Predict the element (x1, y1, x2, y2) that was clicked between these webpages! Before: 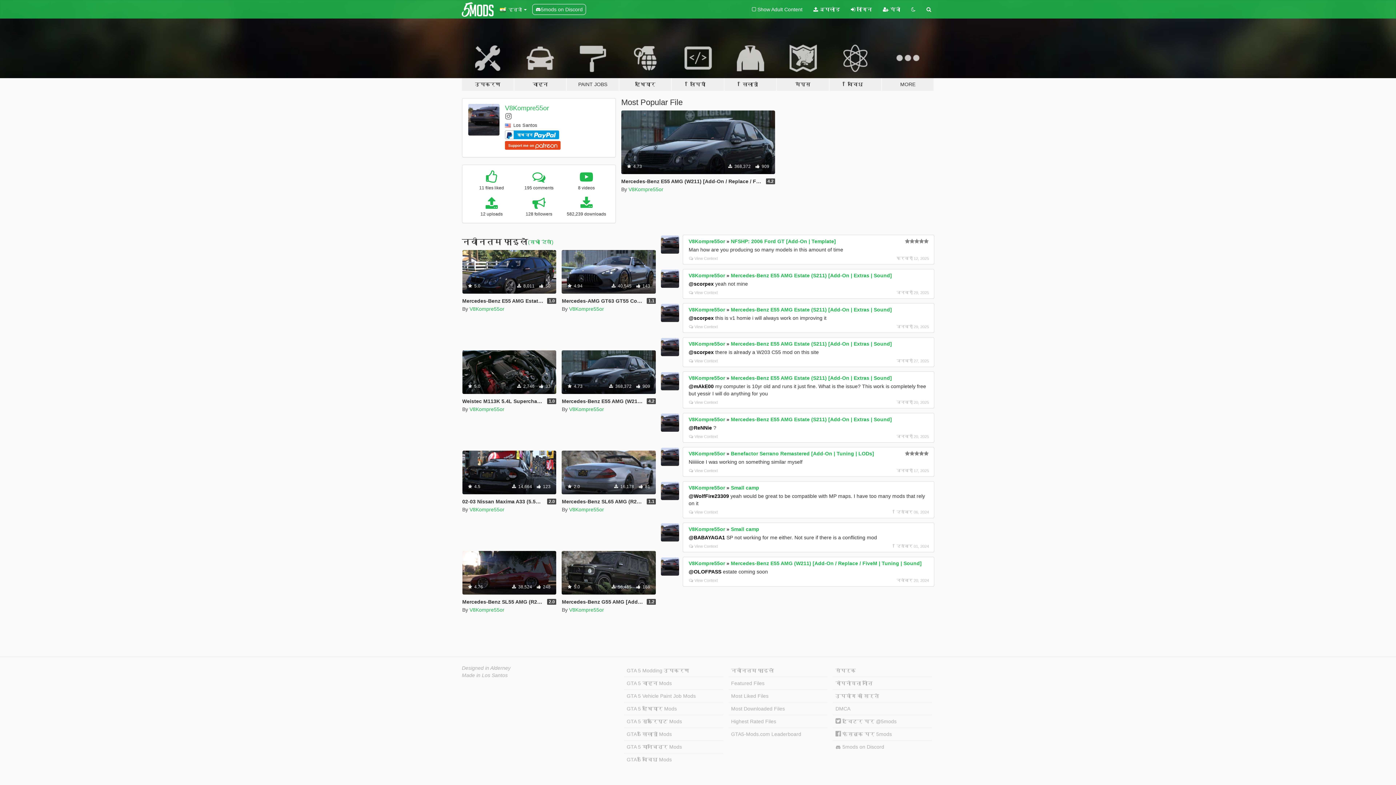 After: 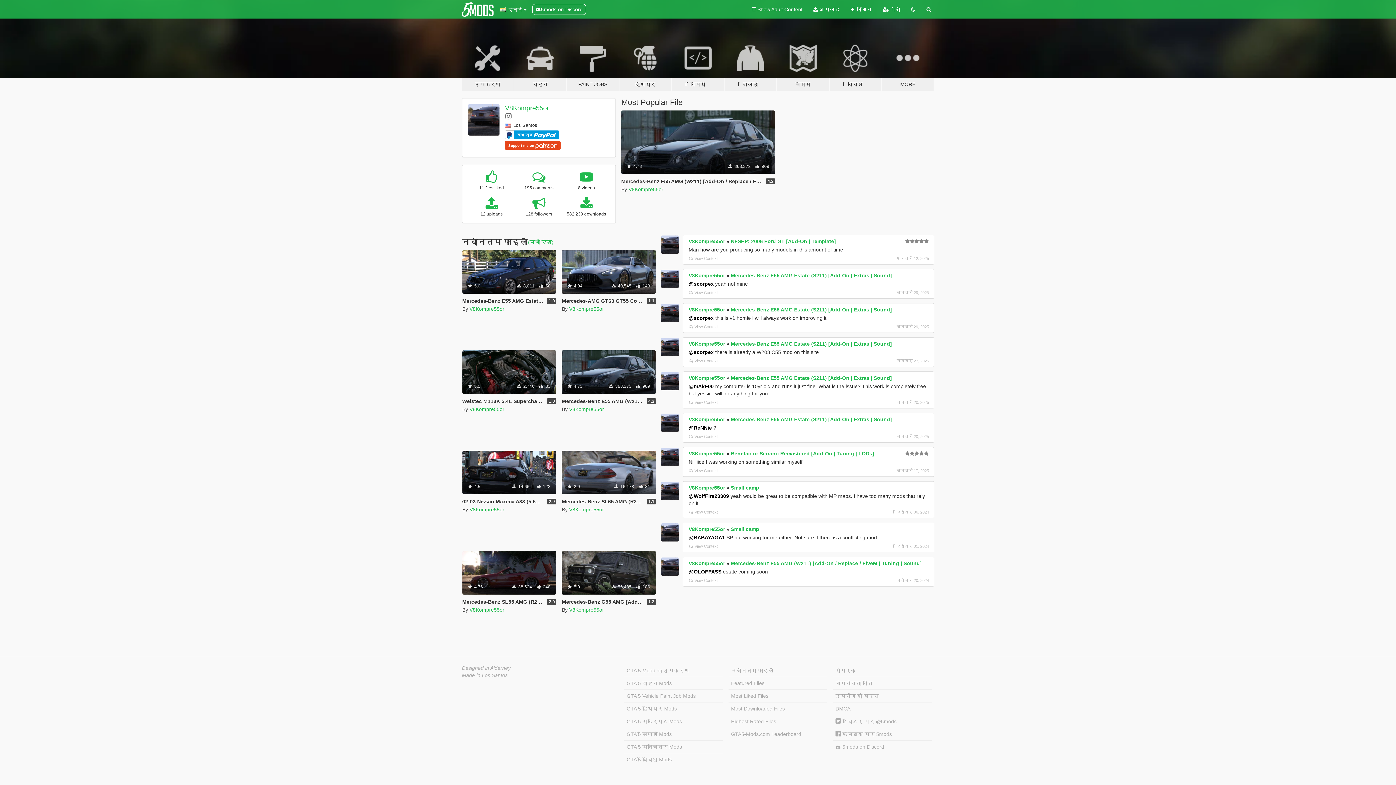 Action: bbox: (688, 485, 725, 491) label: V8Kompre55or